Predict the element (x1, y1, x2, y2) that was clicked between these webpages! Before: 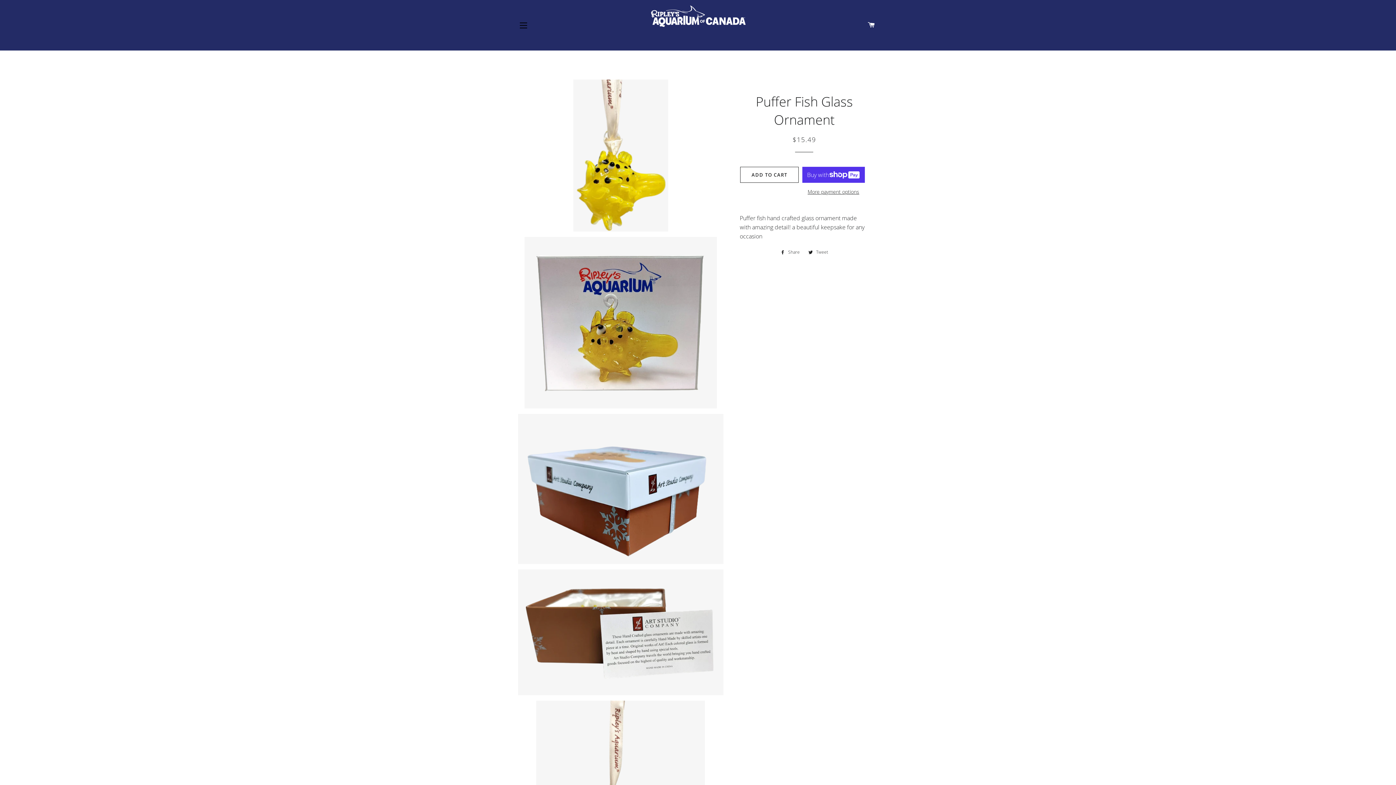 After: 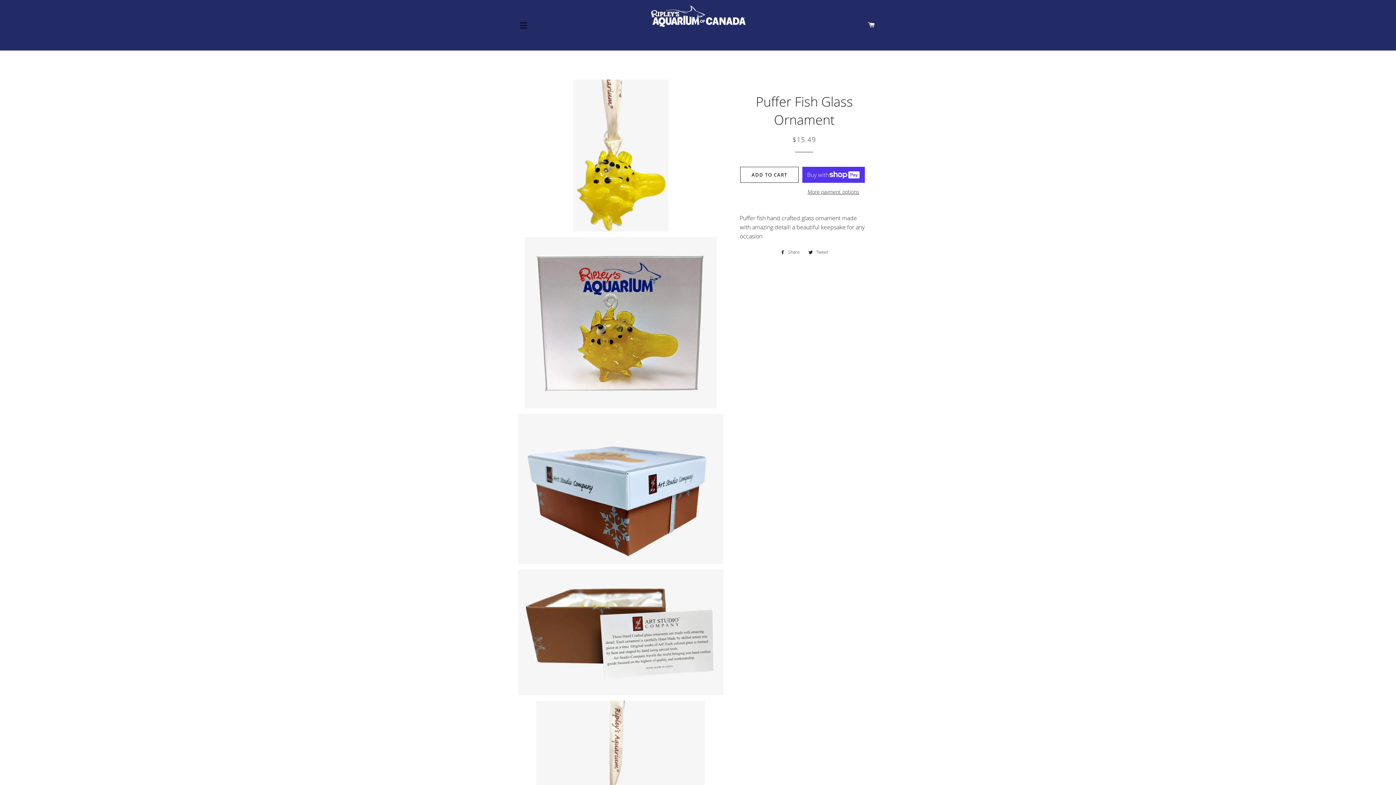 Action: label:  Share
Share on Facebook bbox: (777, 248, 803, 256)